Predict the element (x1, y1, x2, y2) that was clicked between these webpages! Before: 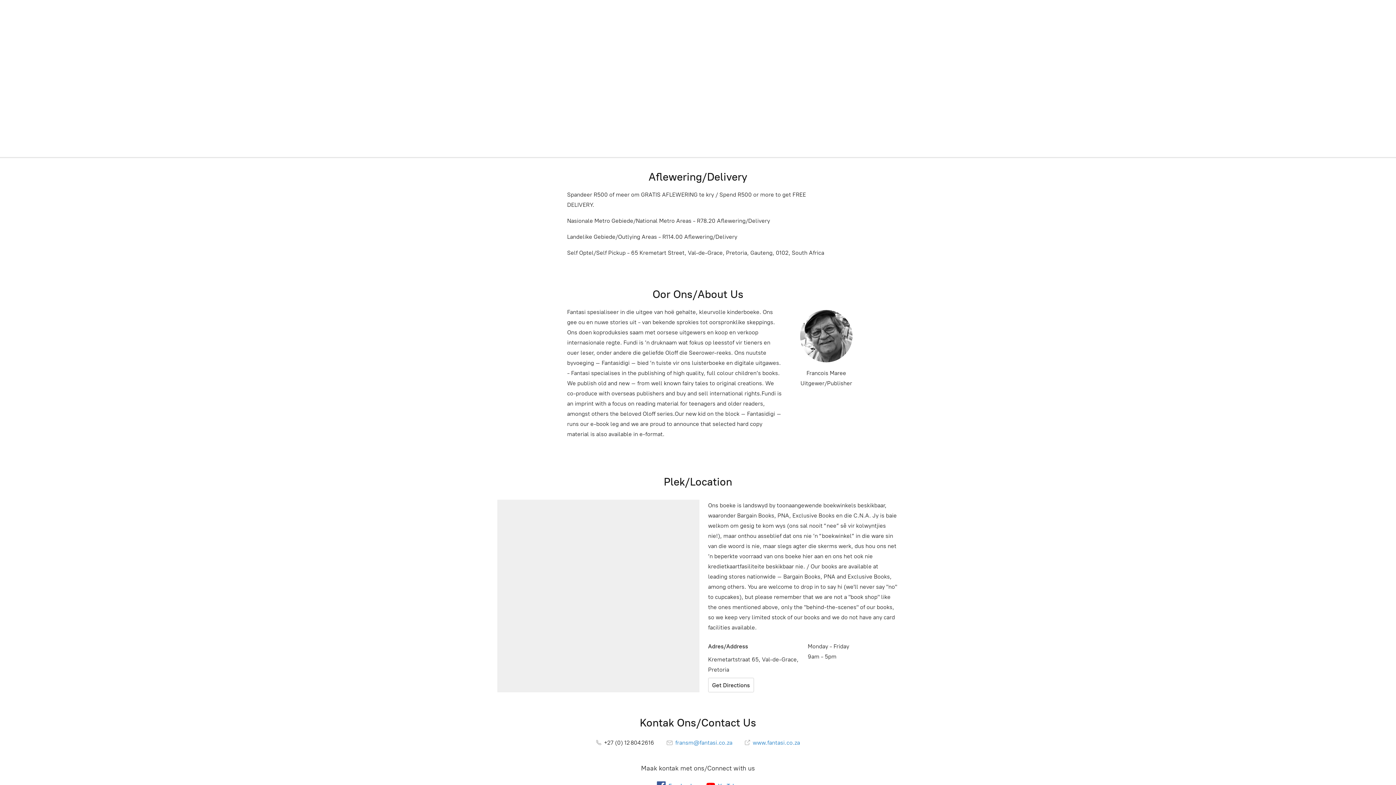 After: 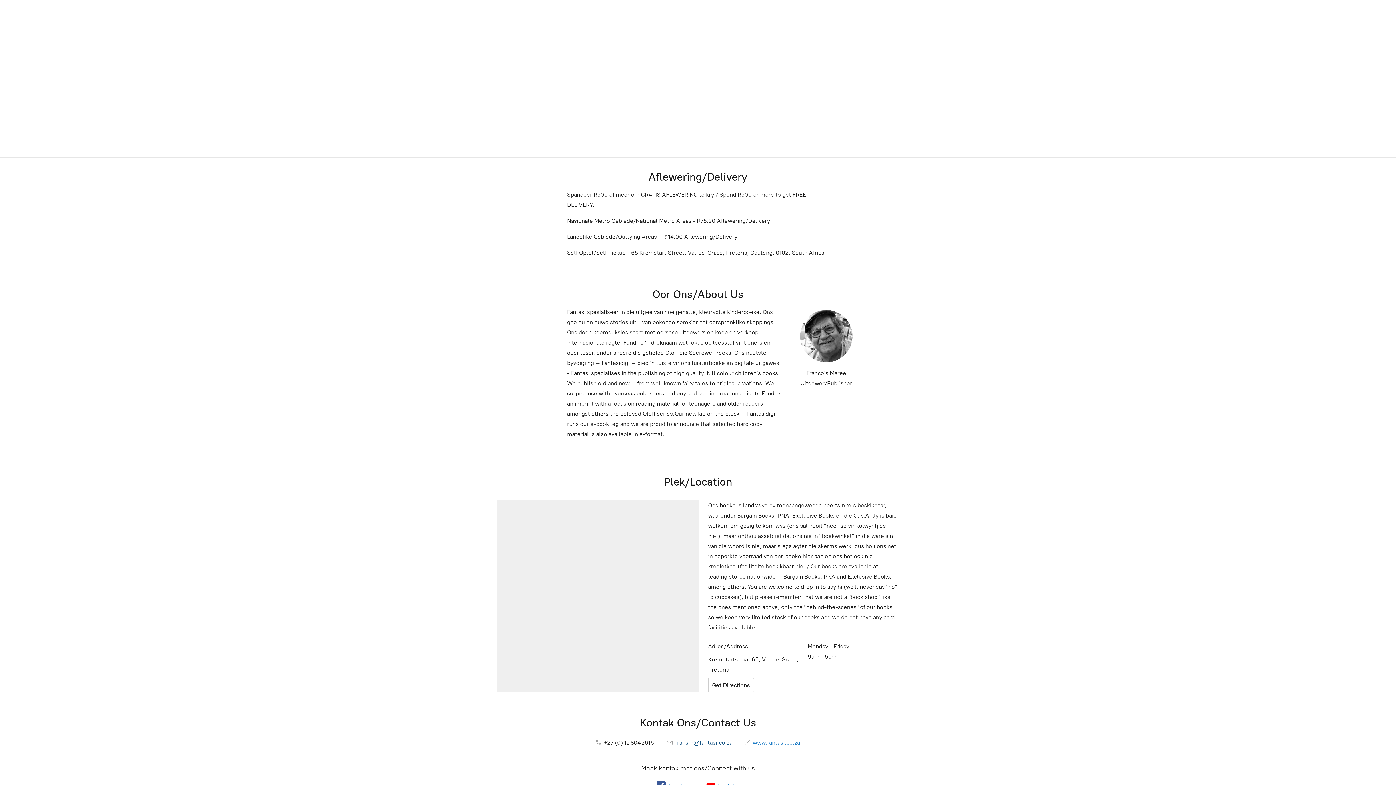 Action: bbox: (666, 739, 732, 746) label:  fransm@fantasi.co.za